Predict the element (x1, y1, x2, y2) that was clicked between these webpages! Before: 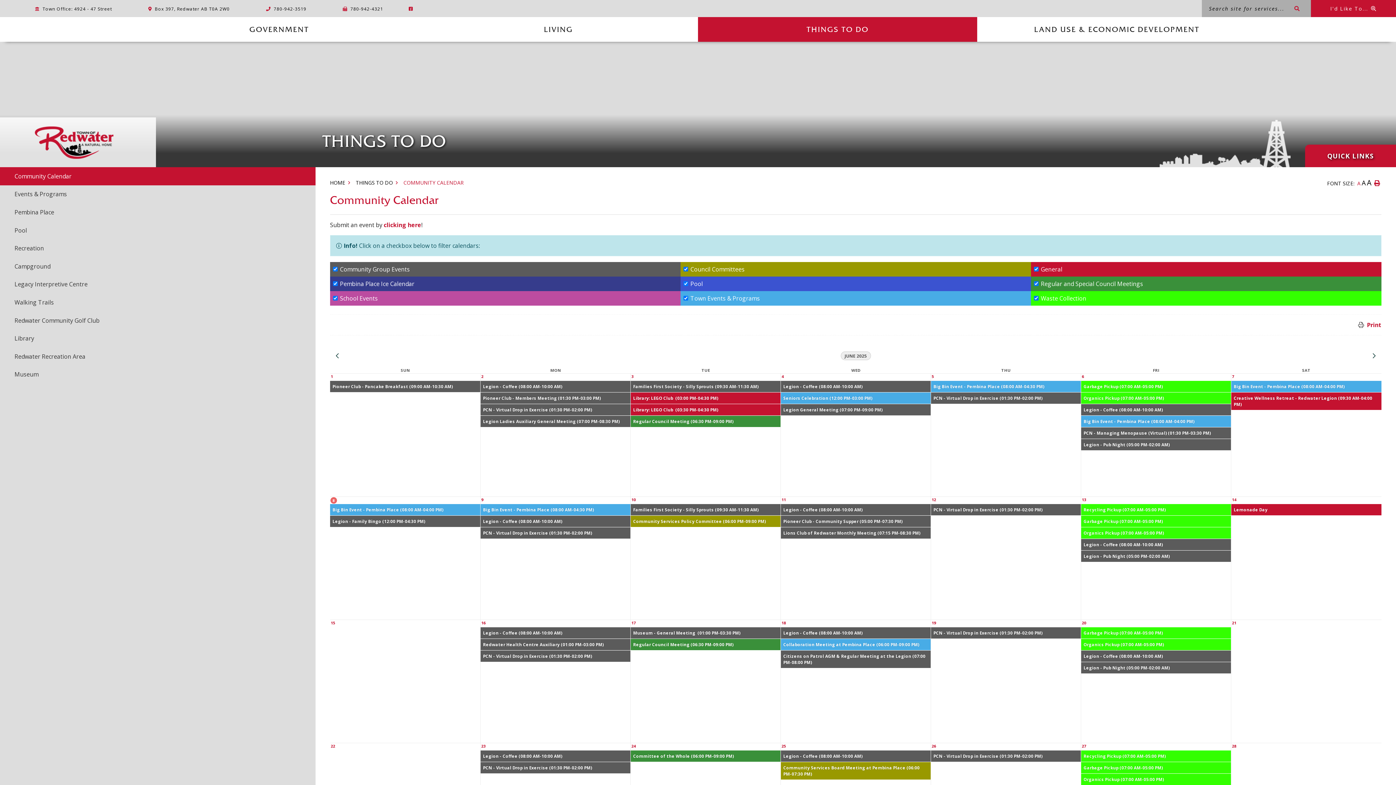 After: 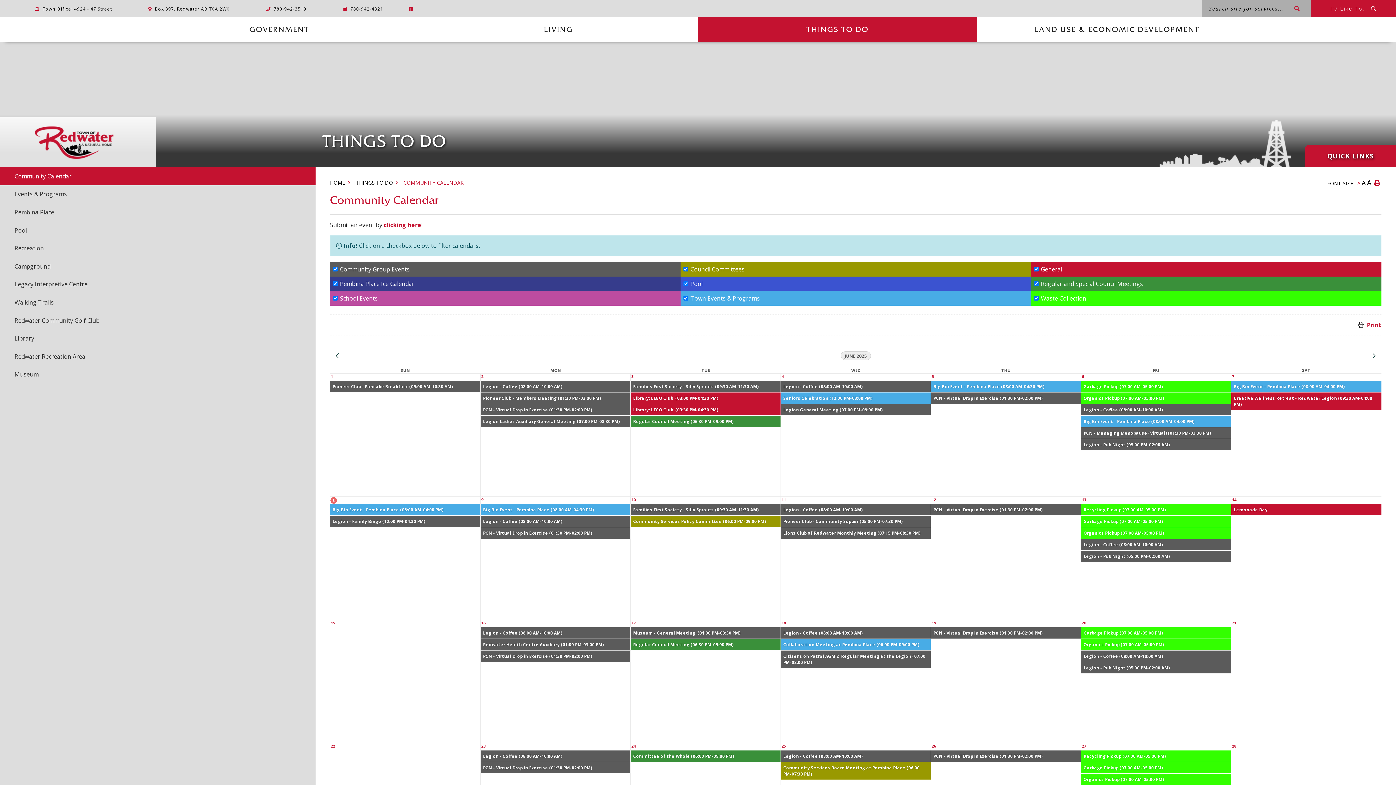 Action: bbox: (840, 351, 871, 360) label: JUNE 2025